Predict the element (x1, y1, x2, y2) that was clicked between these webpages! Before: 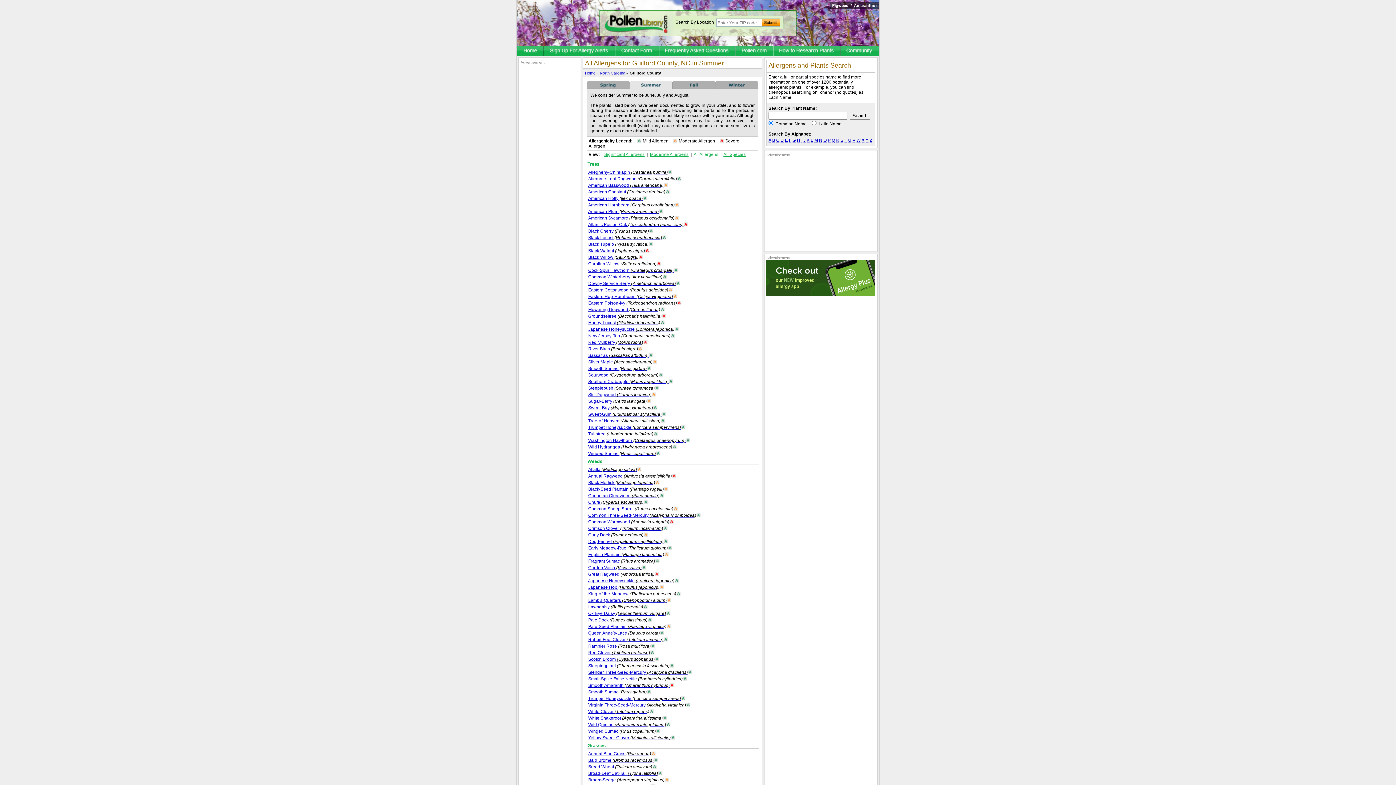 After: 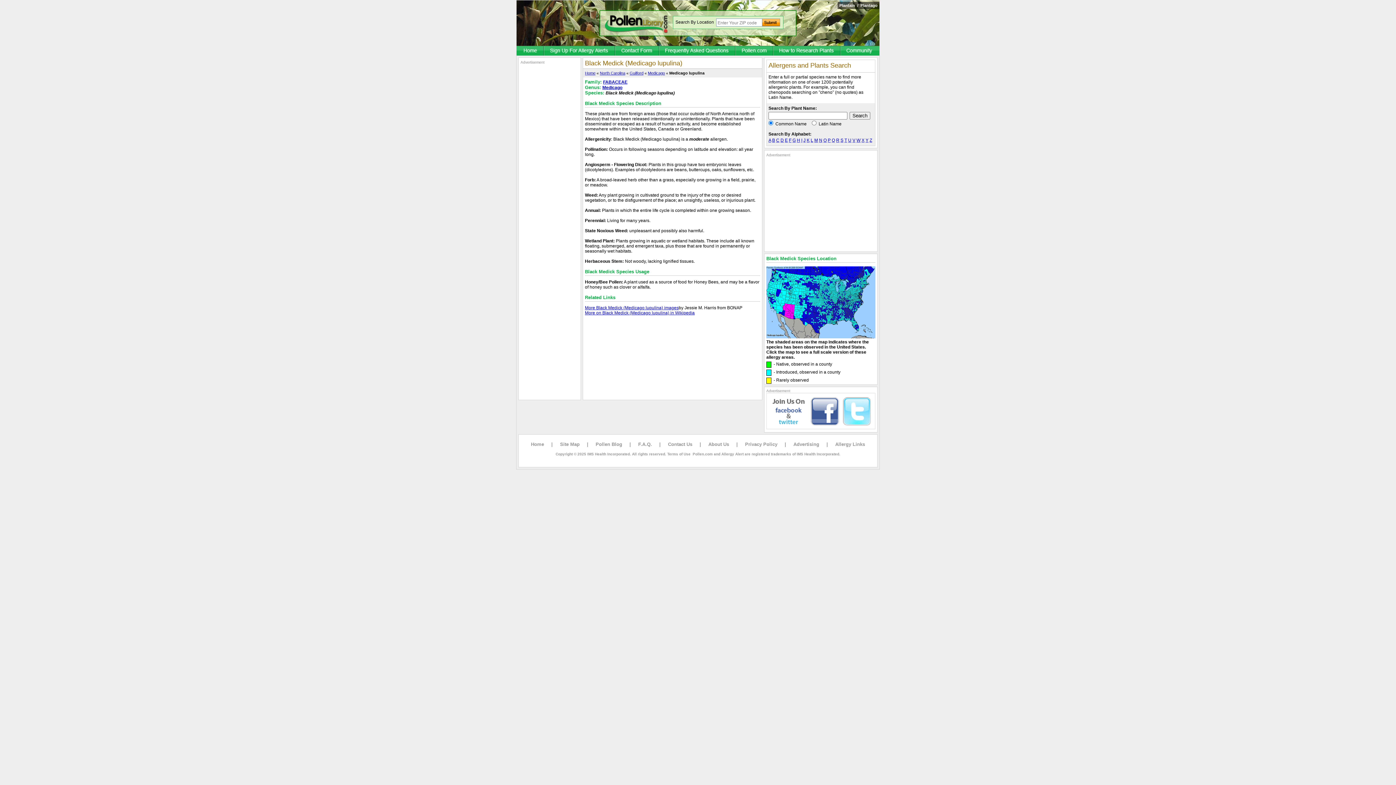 Action: bbox: (588, 480, 655, 485) label: Black Medick (Medicago lupulina)